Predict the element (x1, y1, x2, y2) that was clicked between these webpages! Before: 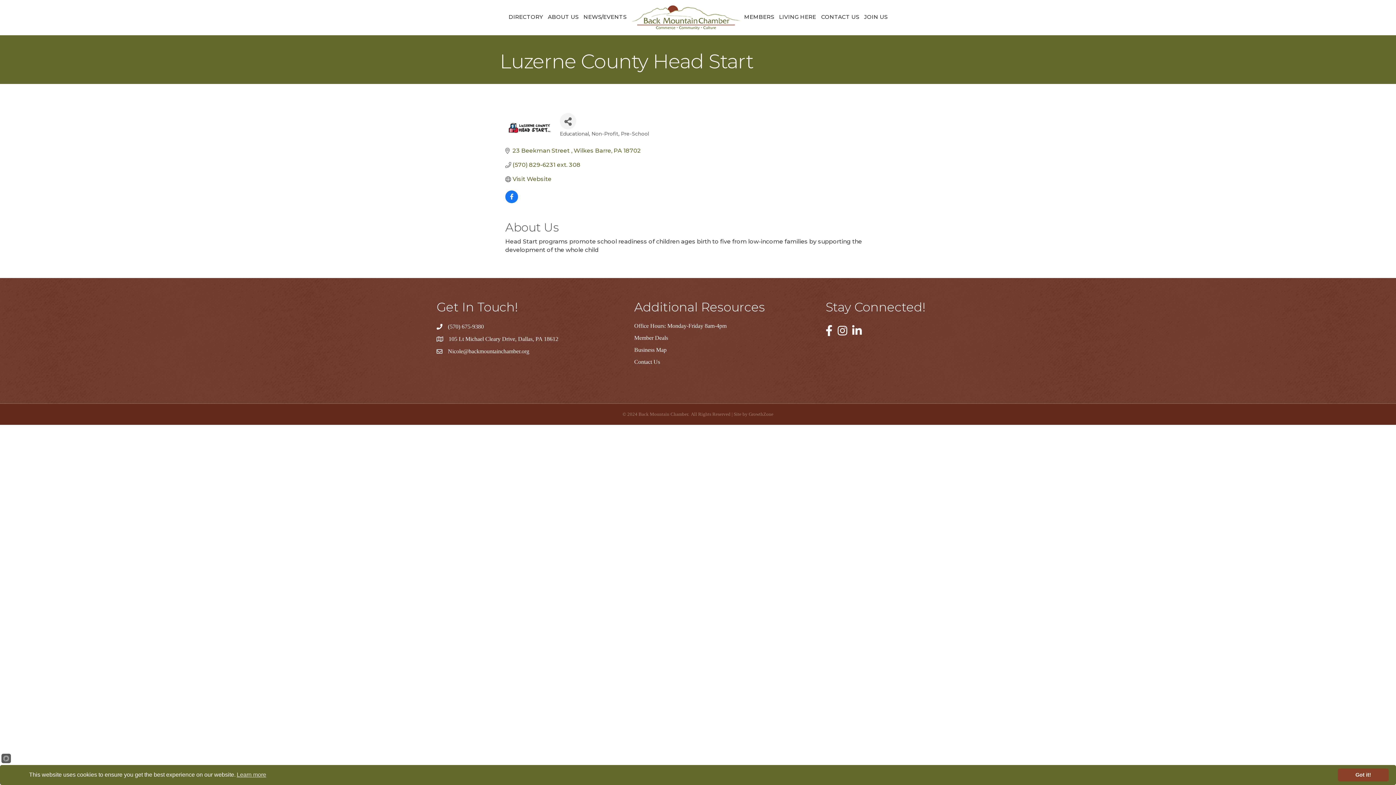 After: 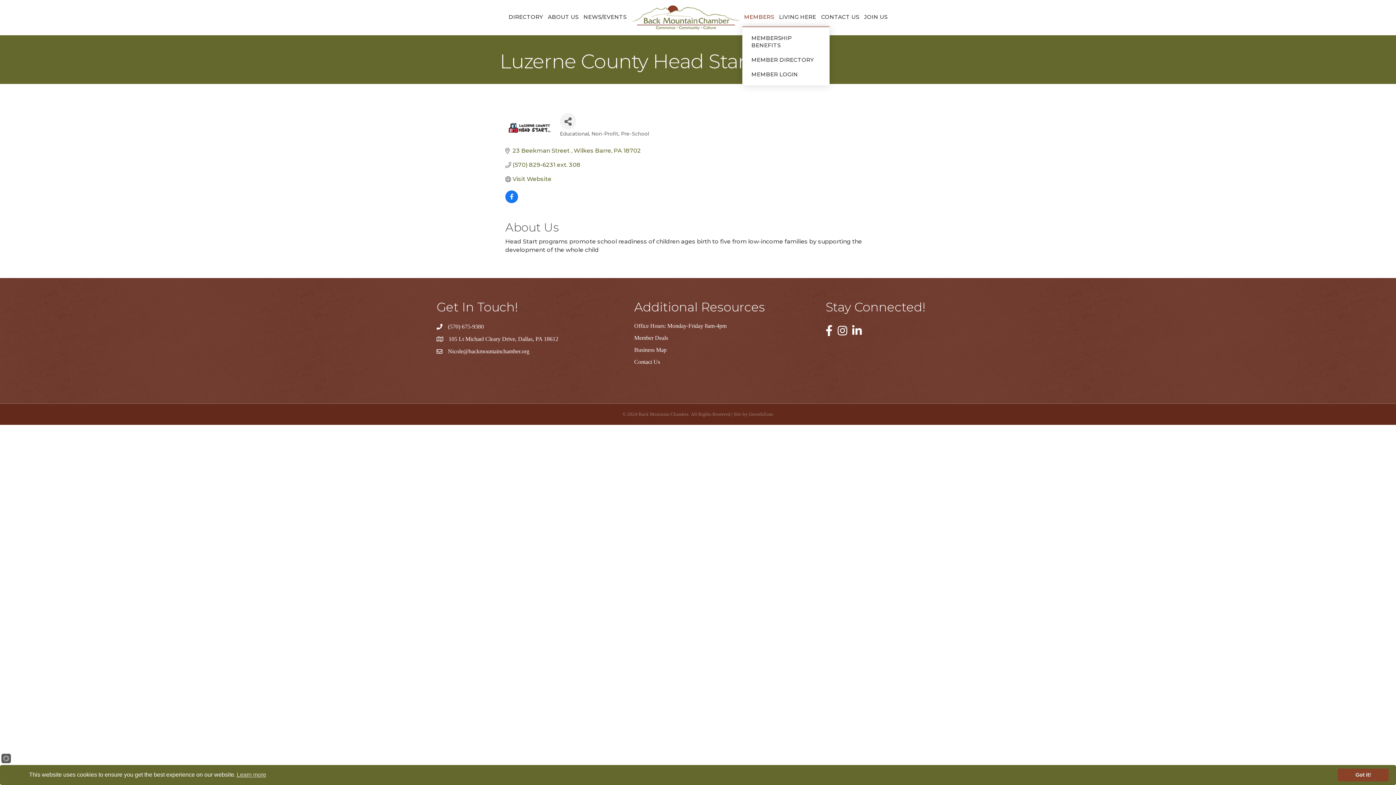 Action: bbox: (742, 7, 776, 26) label: MEMBERS